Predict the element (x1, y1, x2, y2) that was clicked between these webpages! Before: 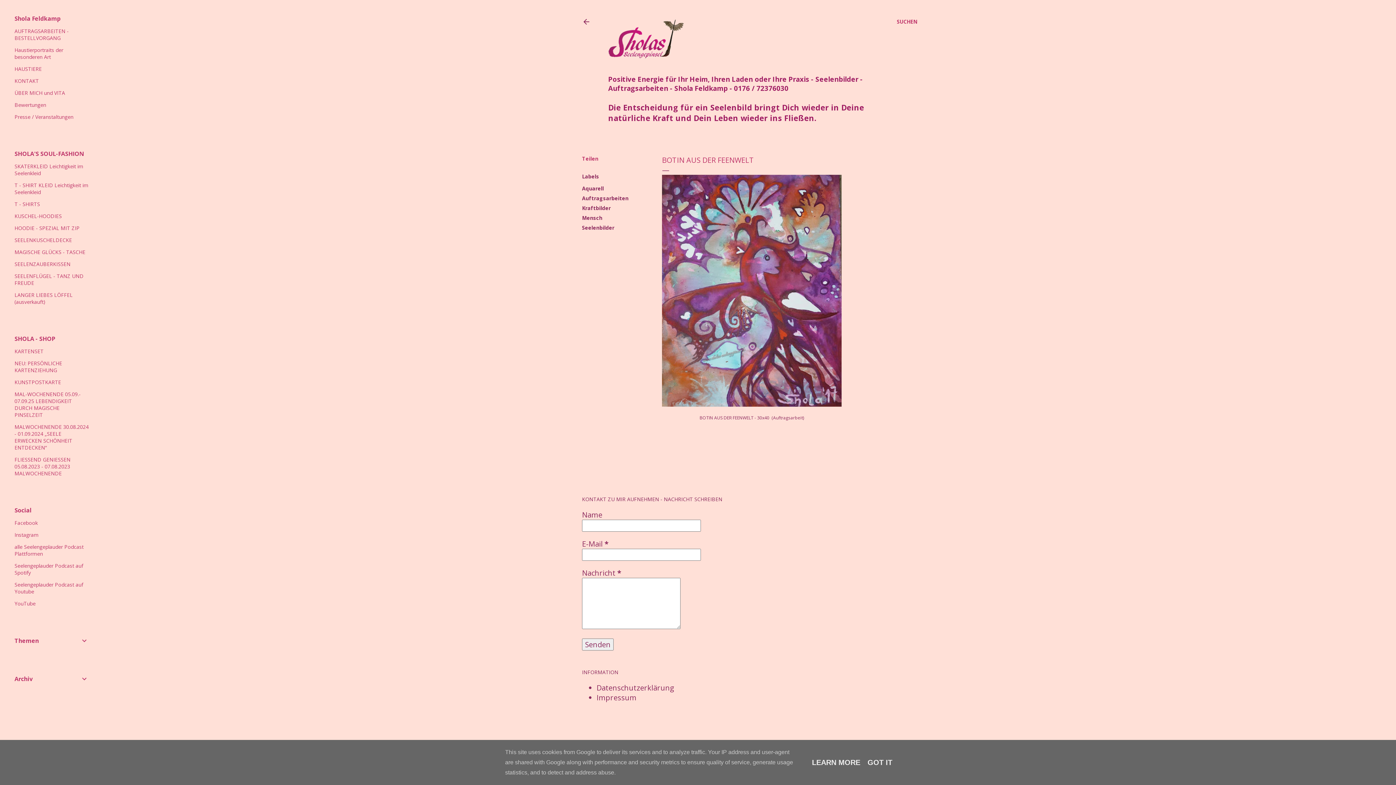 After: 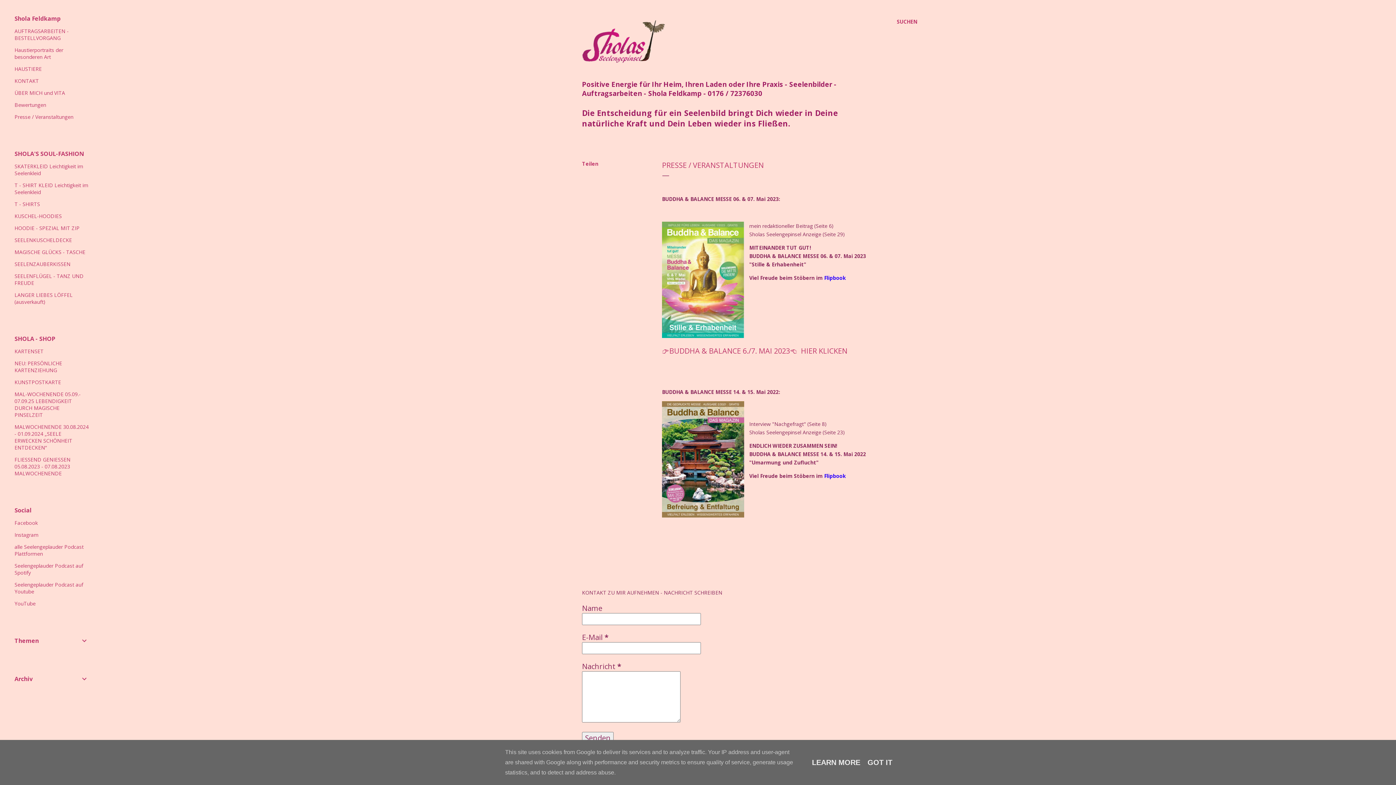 Action: bbox: (14, 113, 73, 120) label: Presse / Veranstaltungen